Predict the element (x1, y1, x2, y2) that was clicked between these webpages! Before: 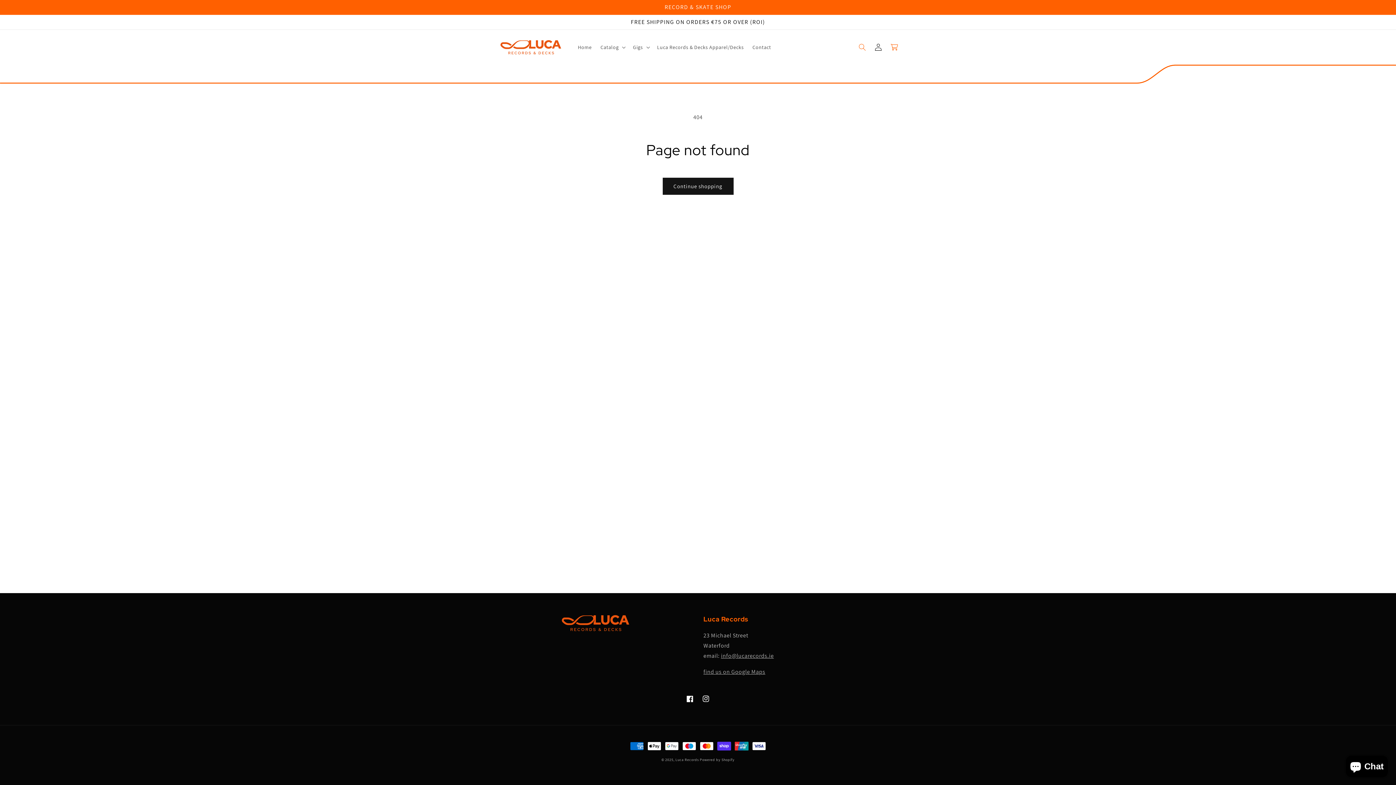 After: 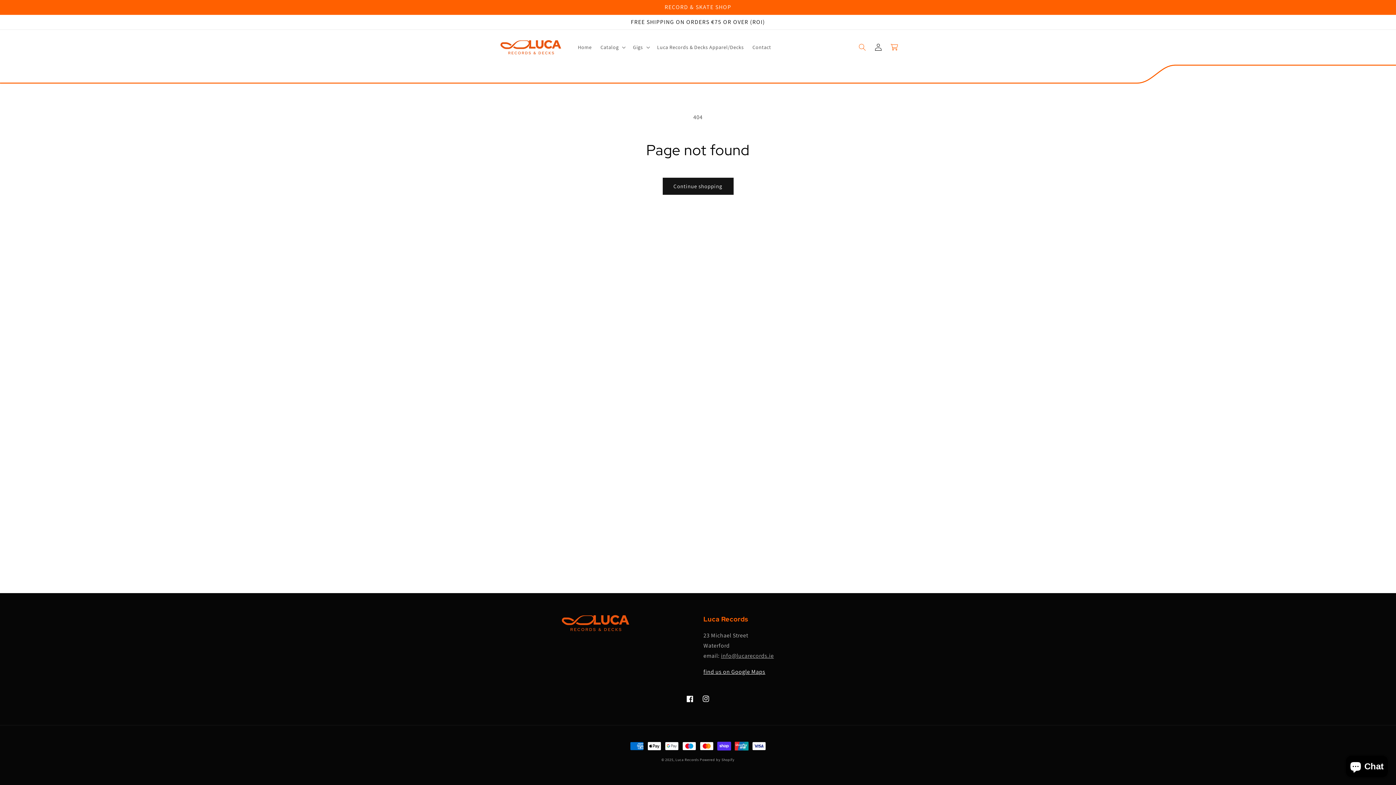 Action: label: find us on Google Maps bbox: (703, 668, 765, 676)